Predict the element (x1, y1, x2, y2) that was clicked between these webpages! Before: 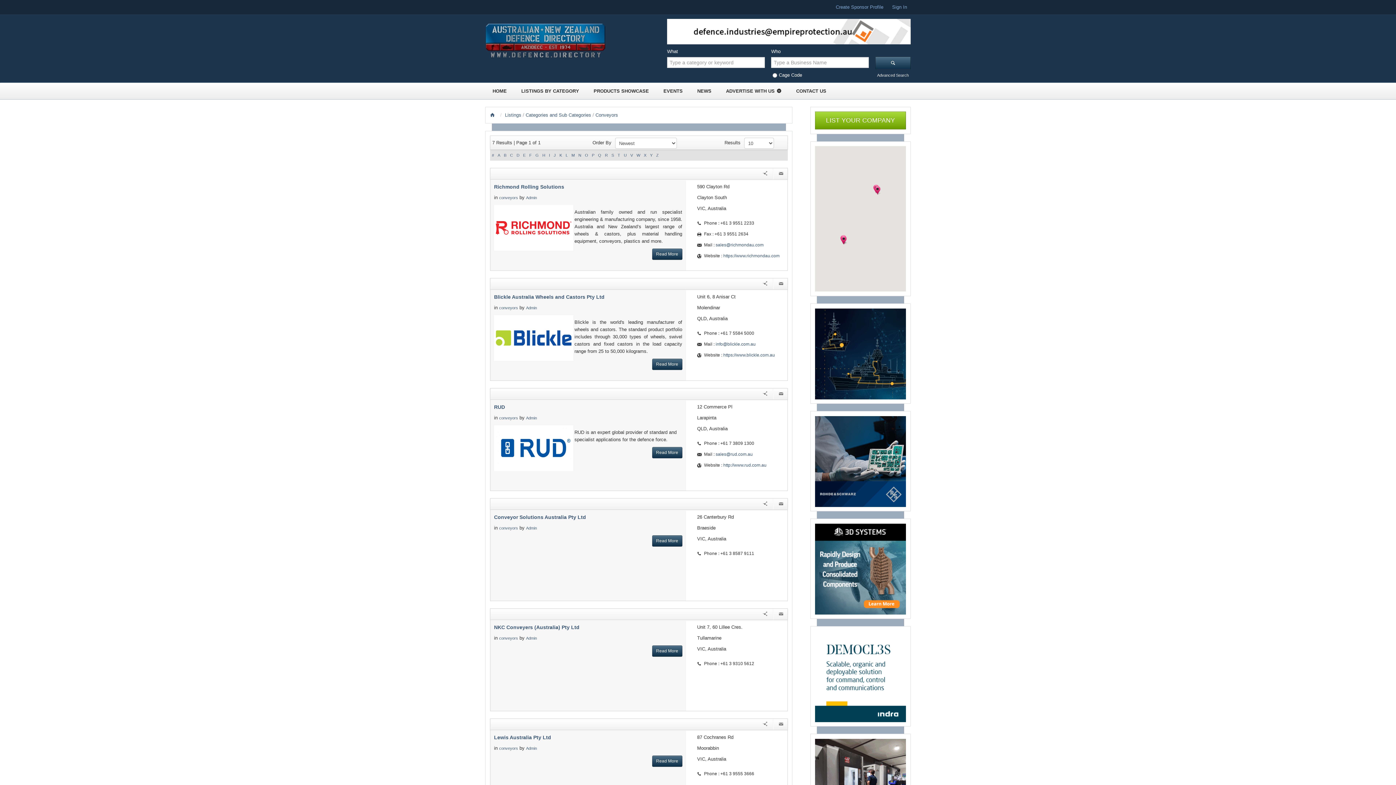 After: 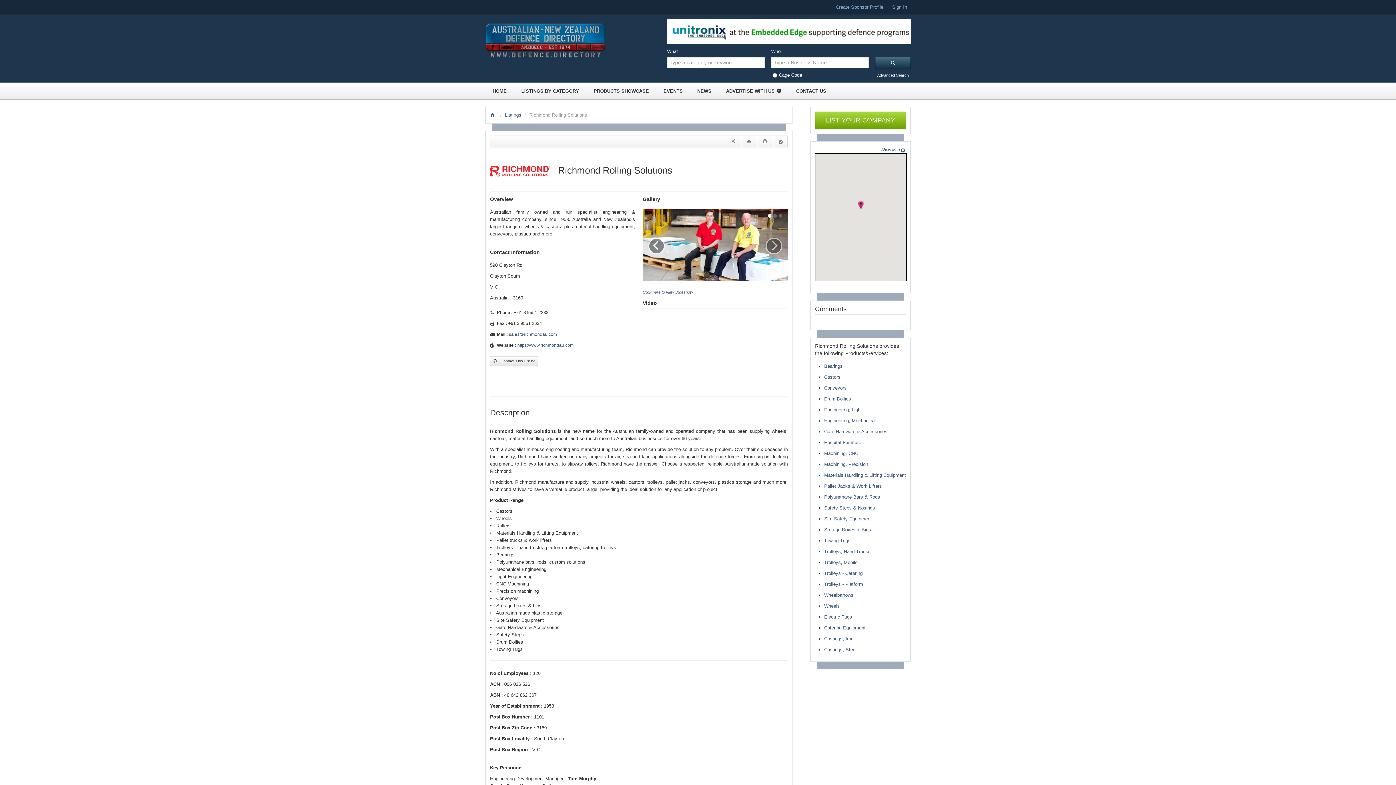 Action: label: Read More bbox: (652, 248, 682, 260)